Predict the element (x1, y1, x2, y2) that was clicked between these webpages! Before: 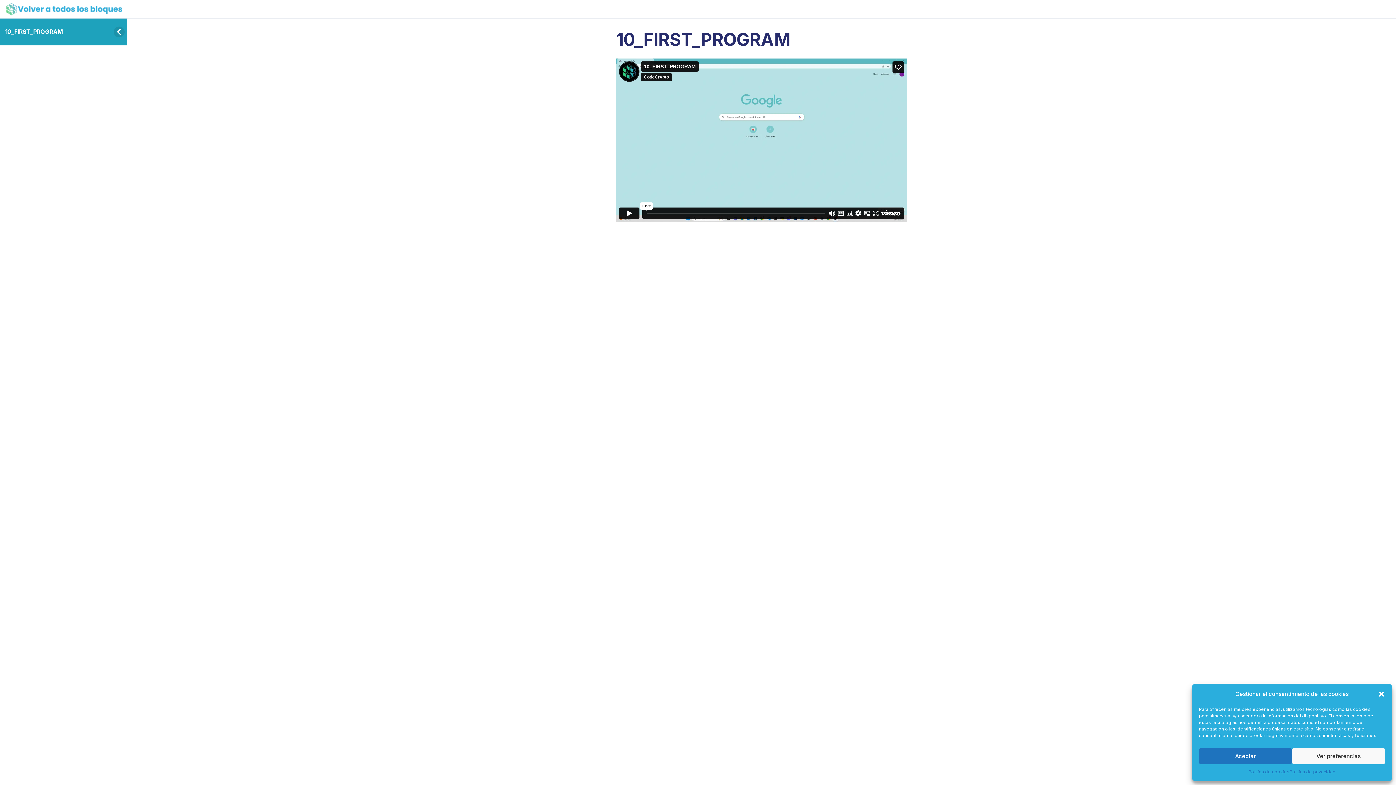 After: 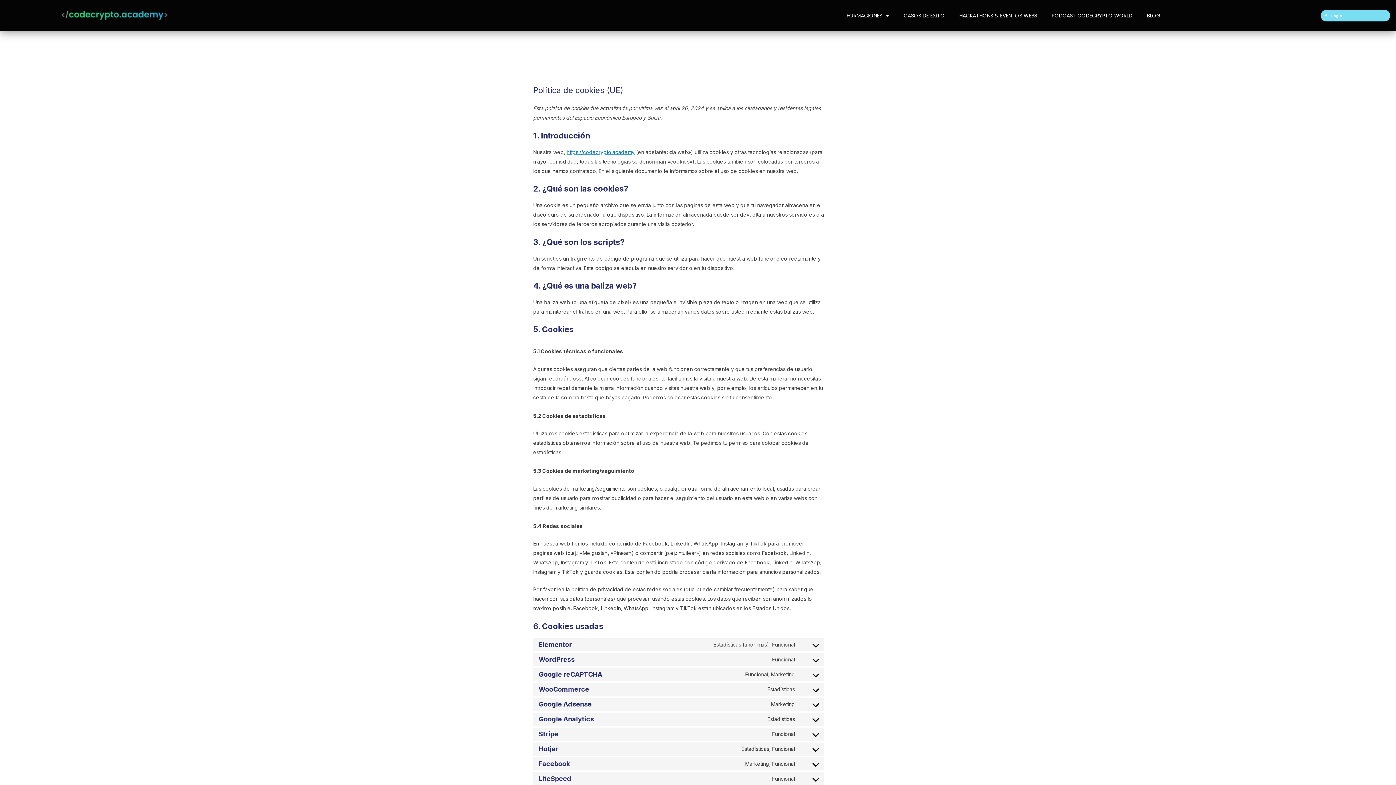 Action: label: Política de cookies bbox: (1248, 768, 1289, 776)